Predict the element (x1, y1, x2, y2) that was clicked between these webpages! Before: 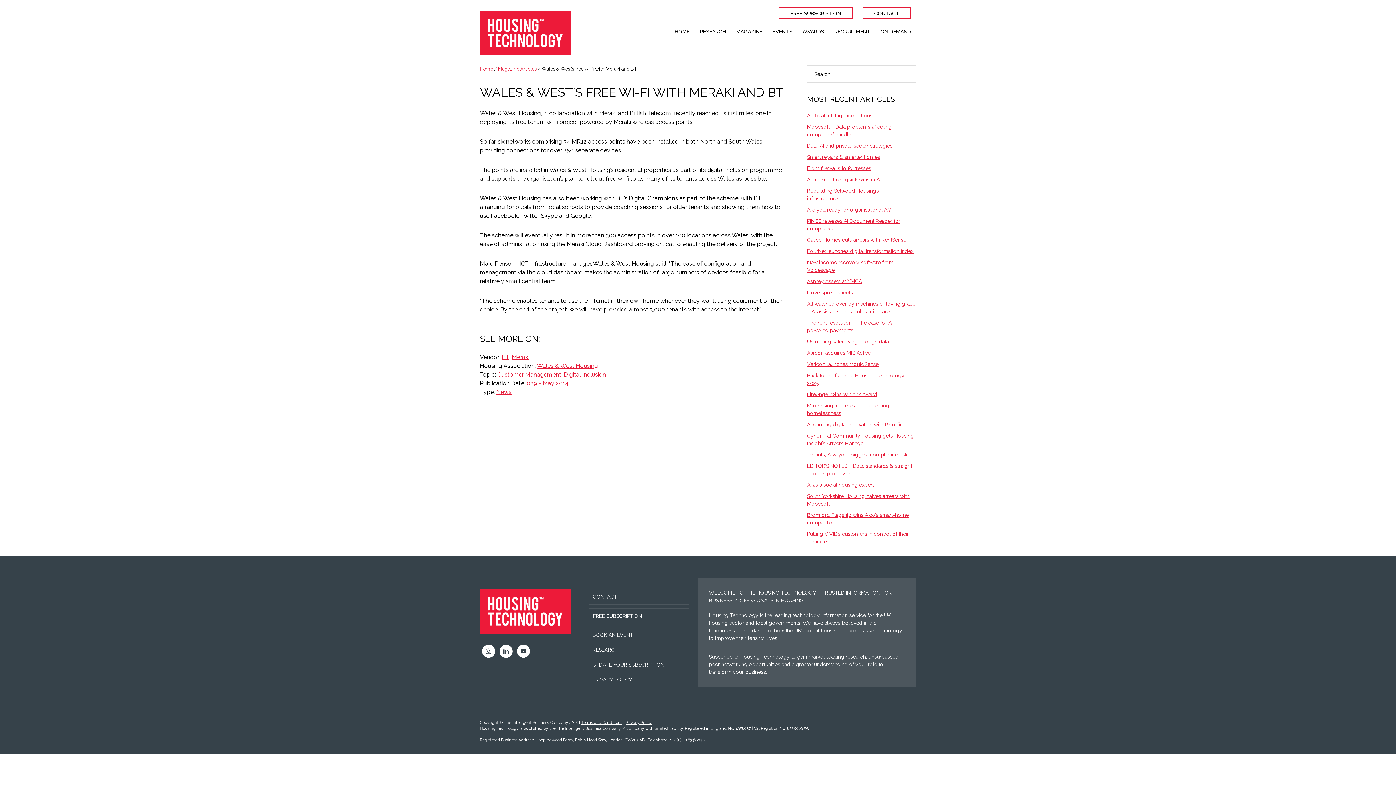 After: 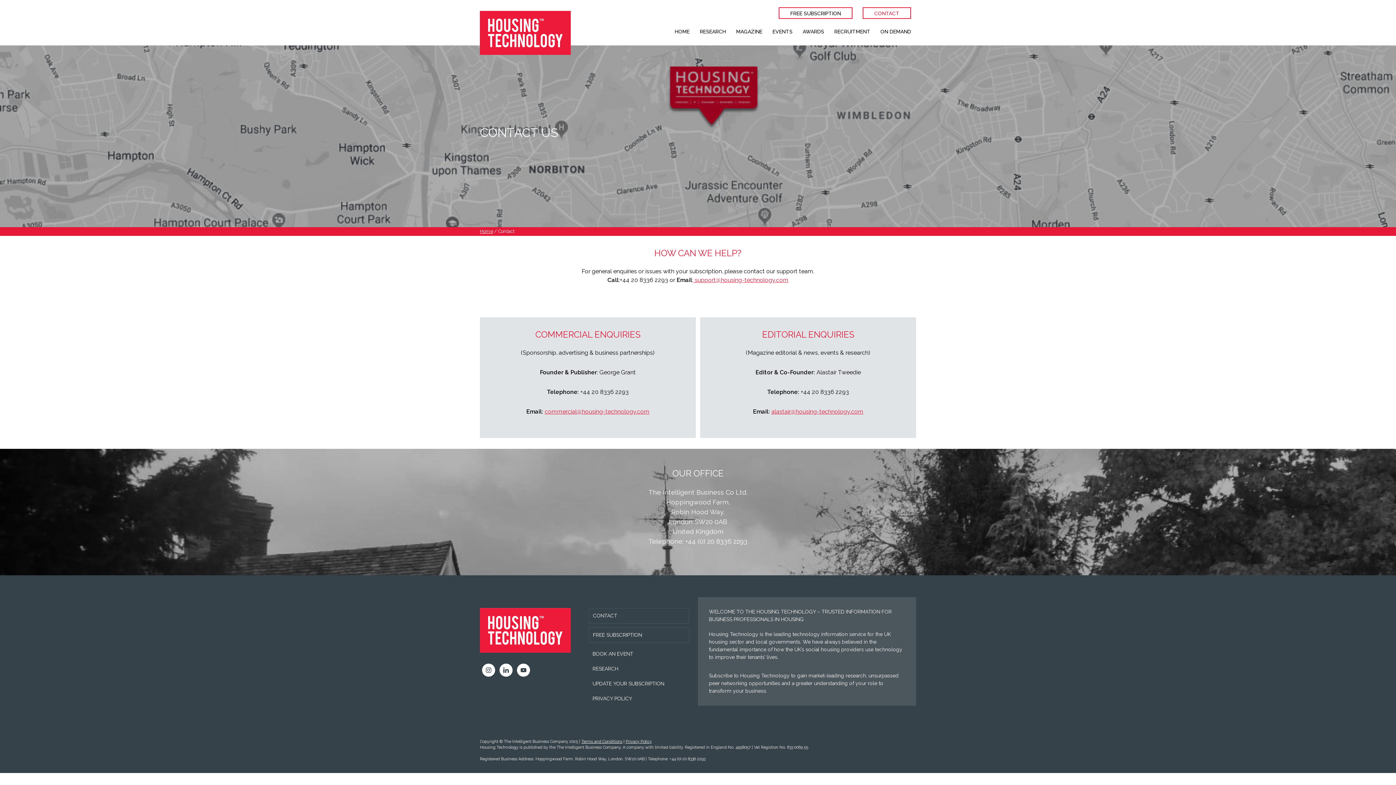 Action: bbox: (589, 589, 689, 605) label: CONTACT